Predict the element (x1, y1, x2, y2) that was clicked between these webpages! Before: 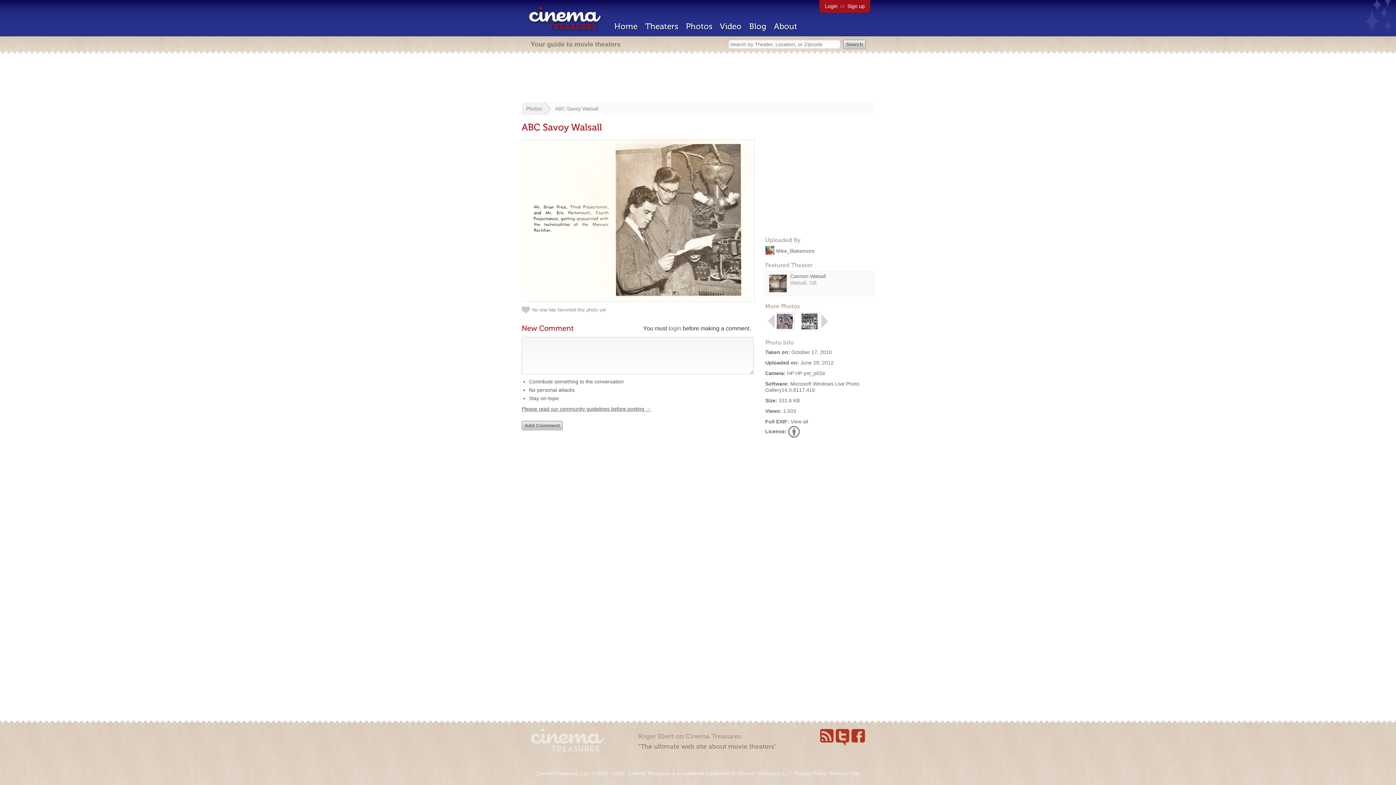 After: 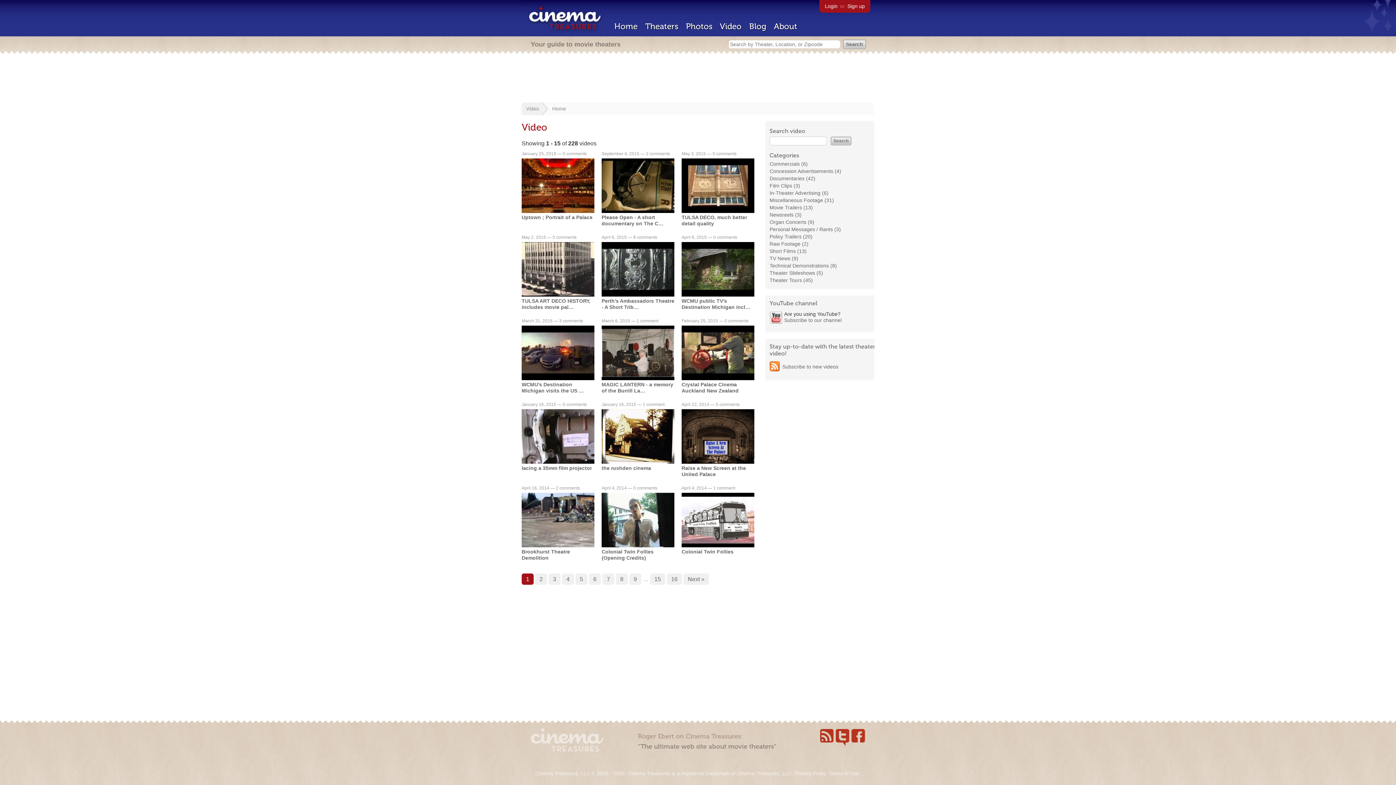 Action: label: Video bbox: (720, 21, 741, 31)